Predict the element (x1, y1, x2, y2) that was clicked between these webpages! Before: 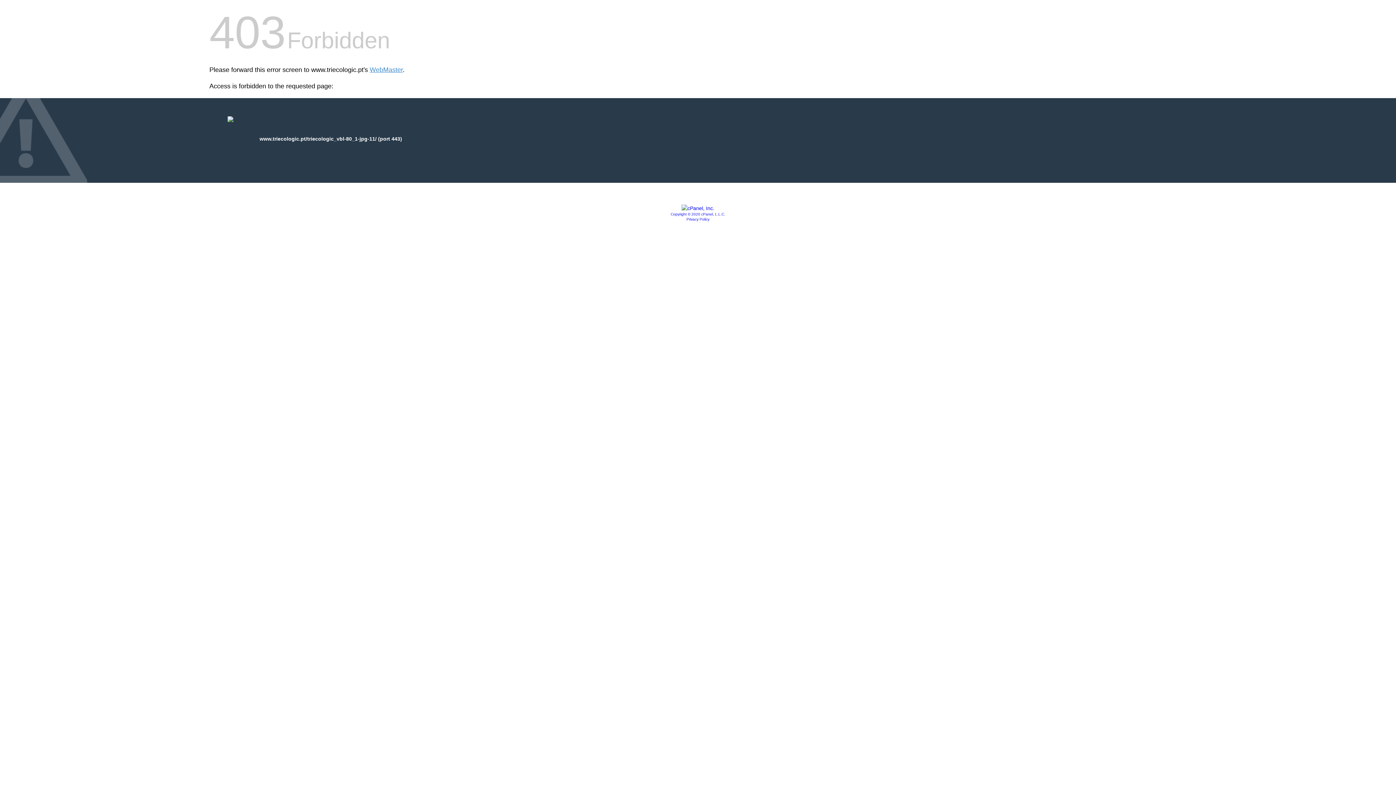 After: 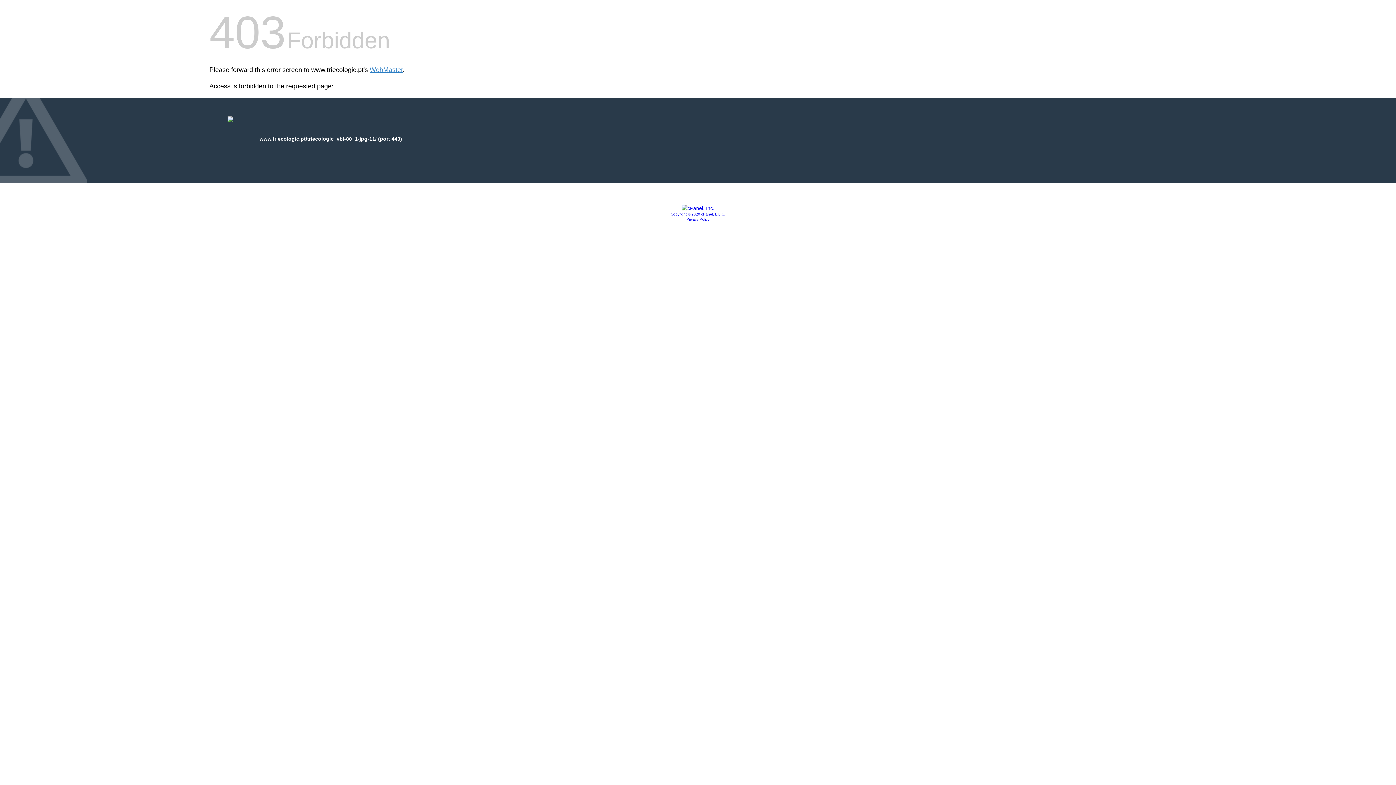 Action: bbox: (681, 205, 714, 211)